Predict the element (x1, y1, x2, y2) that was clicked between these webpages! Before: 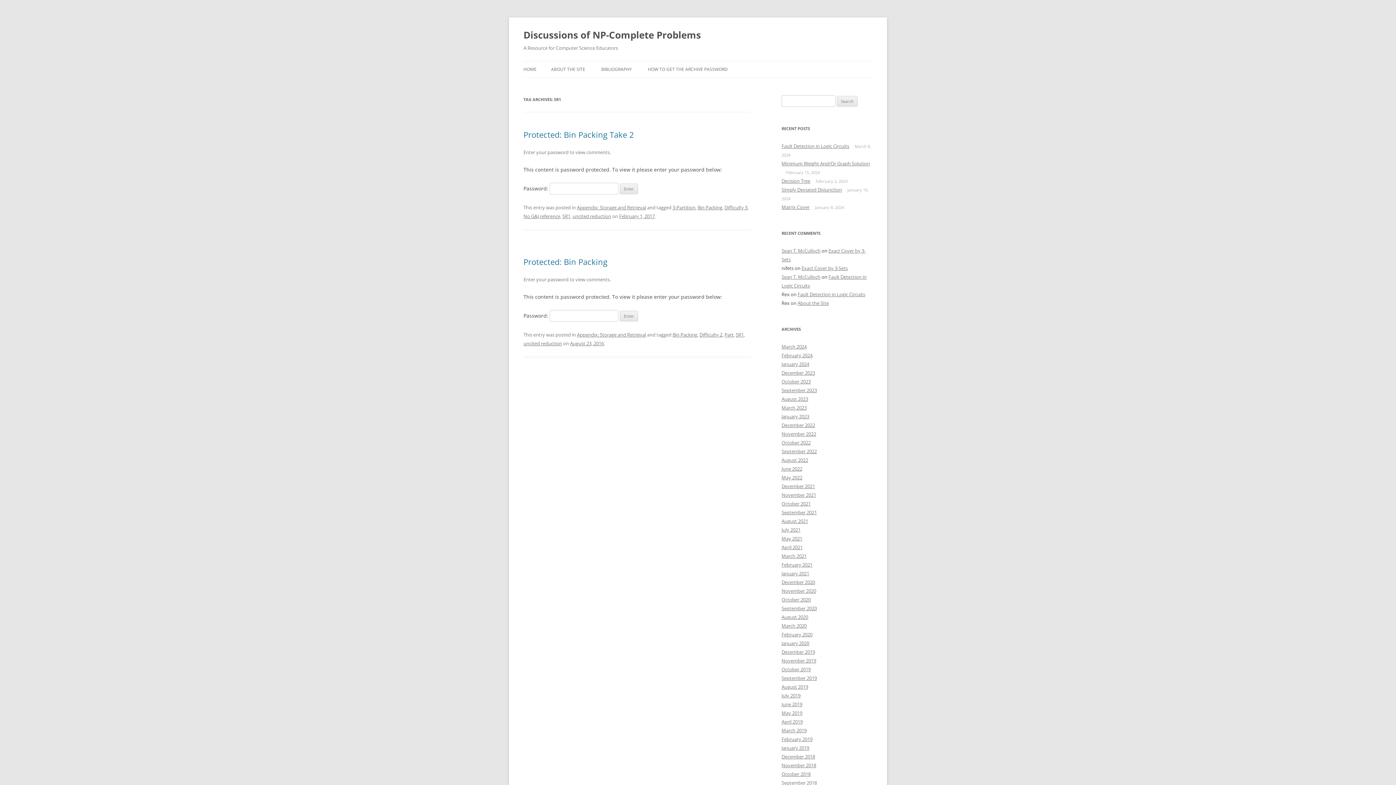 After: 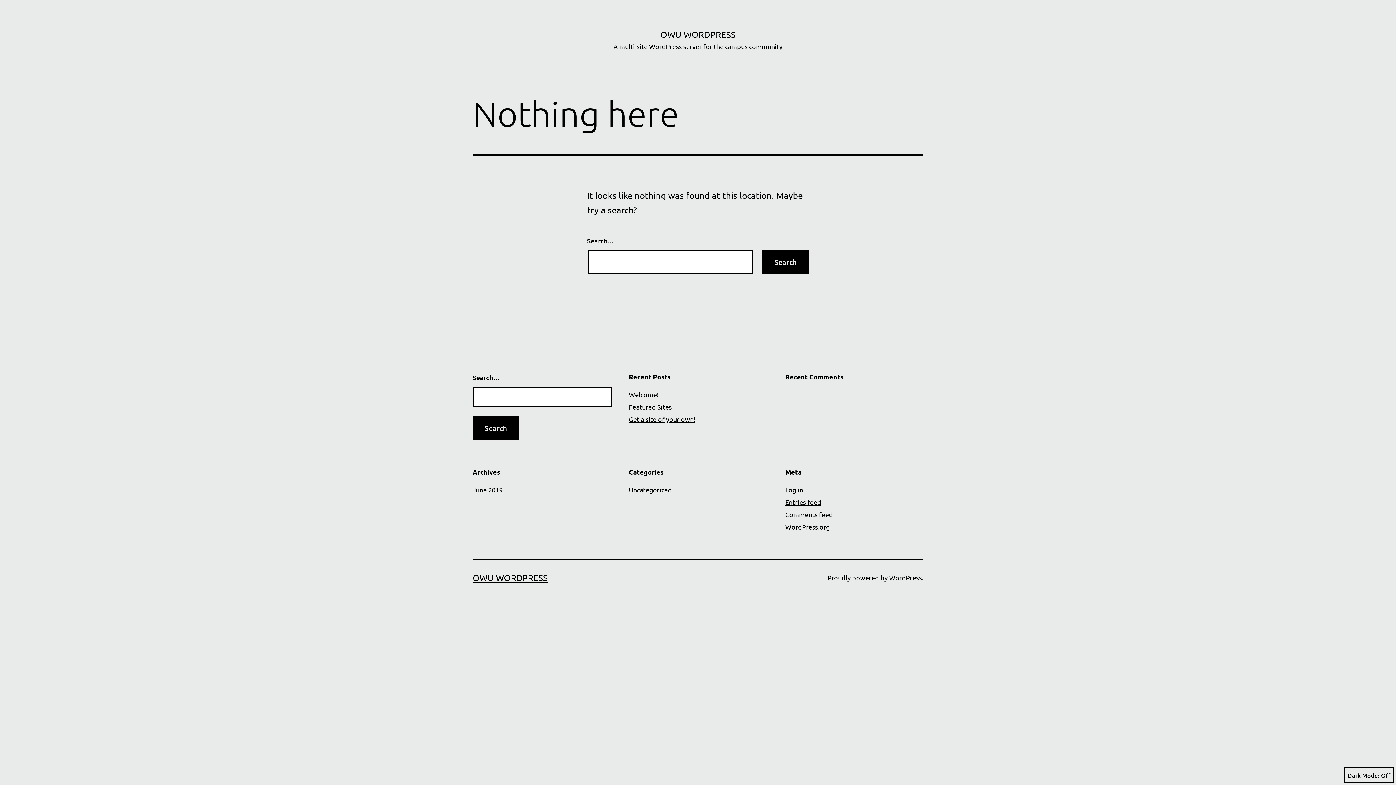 Action: label: Sean T. McCulloch bbox: (781, 247, 820, 254)